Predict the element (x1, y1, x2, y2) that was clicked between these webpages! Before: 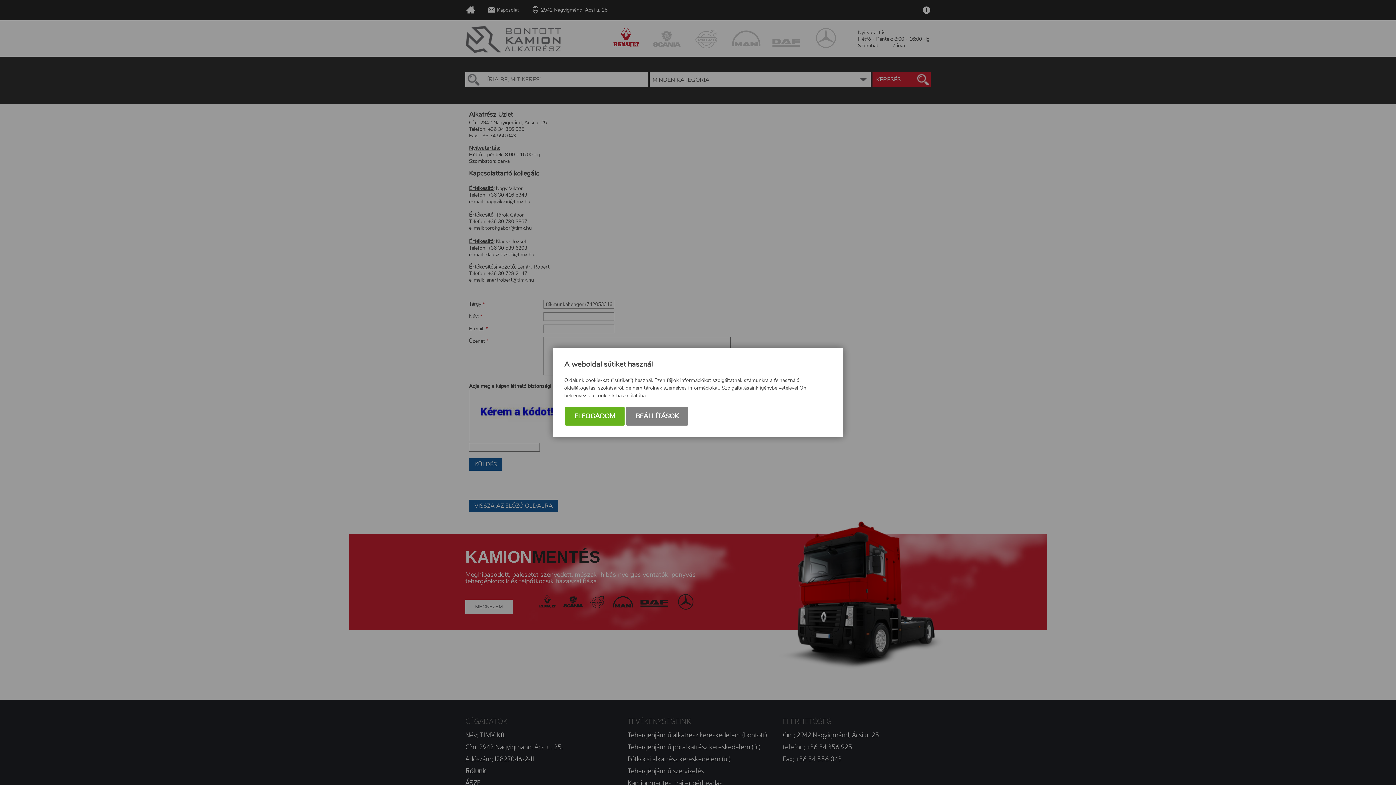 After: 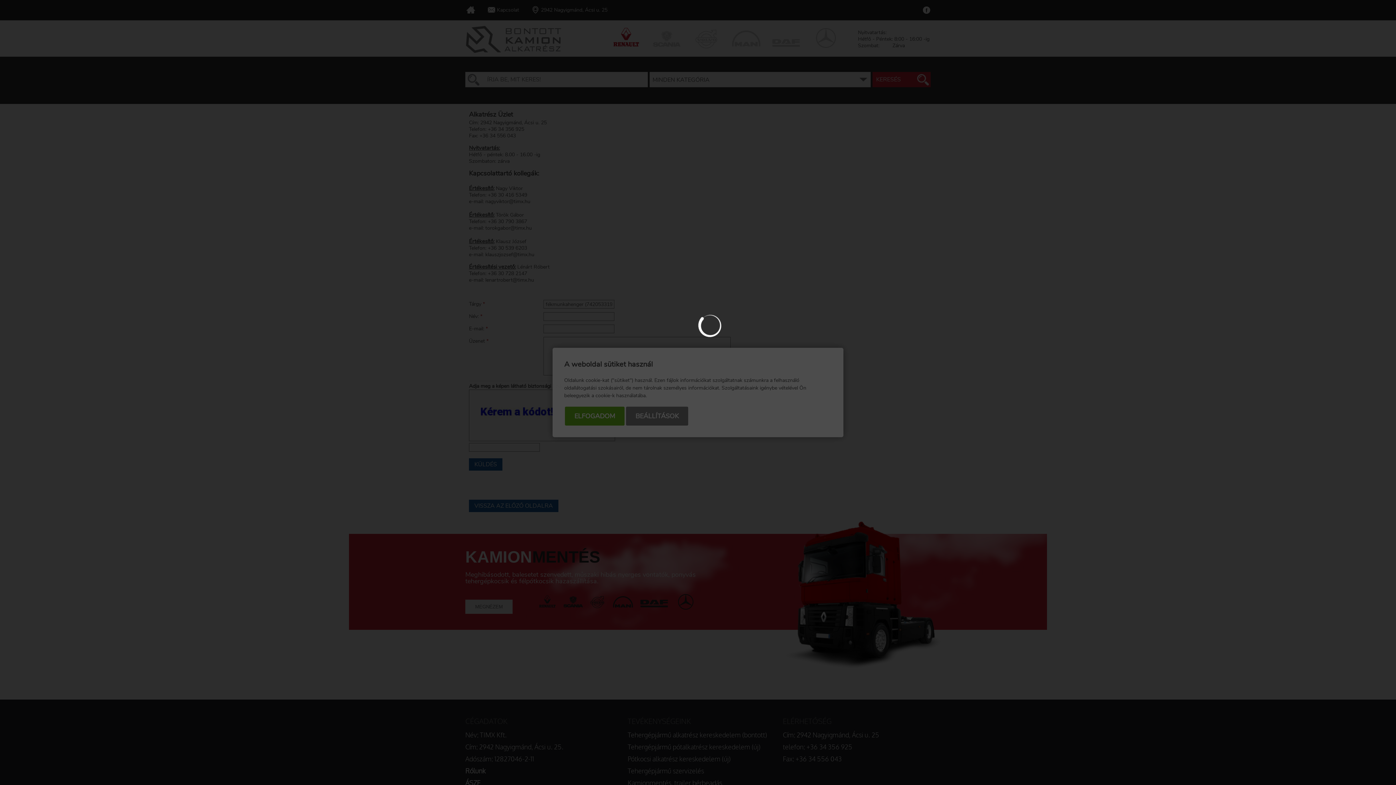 Action: bbox: (626, 406, 688, 425) label: BEÁLLÍTÁSOK